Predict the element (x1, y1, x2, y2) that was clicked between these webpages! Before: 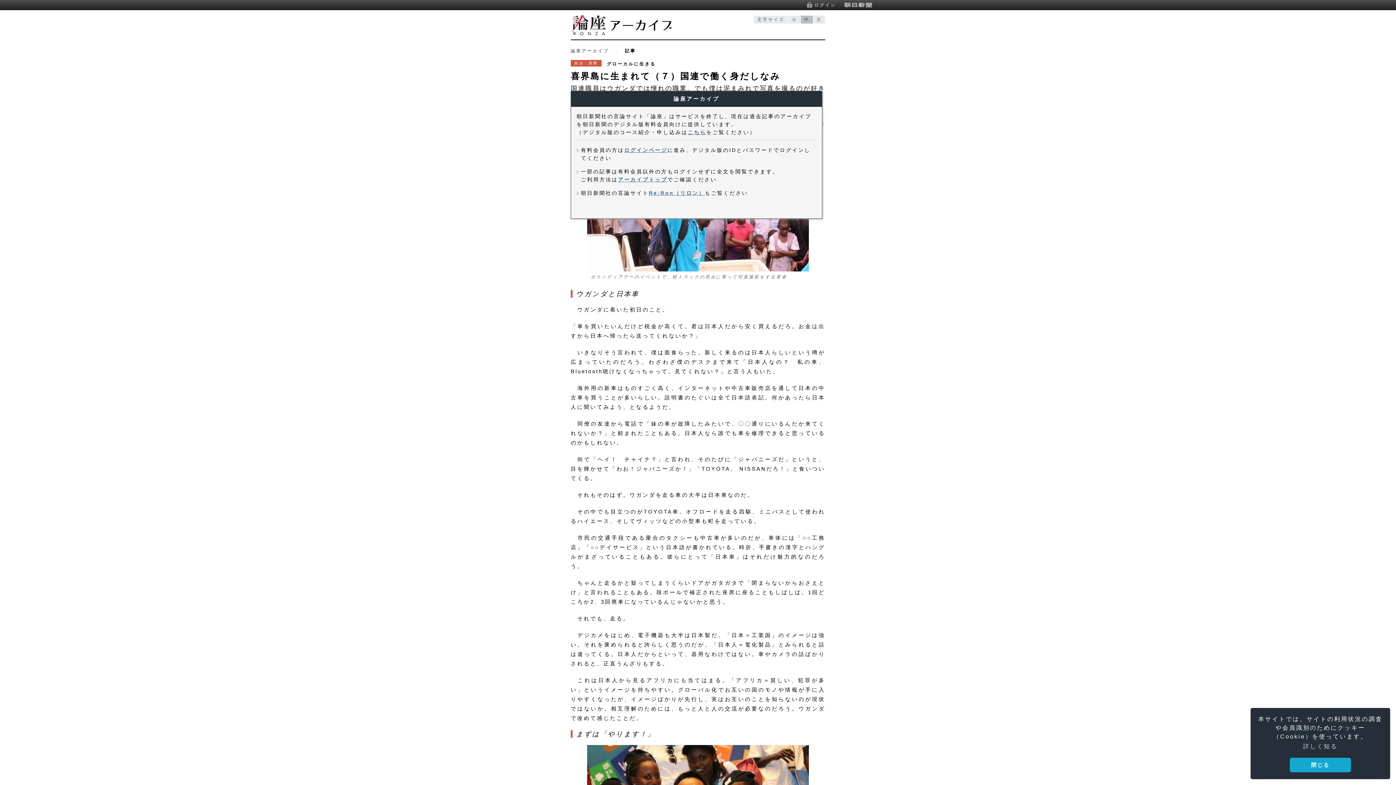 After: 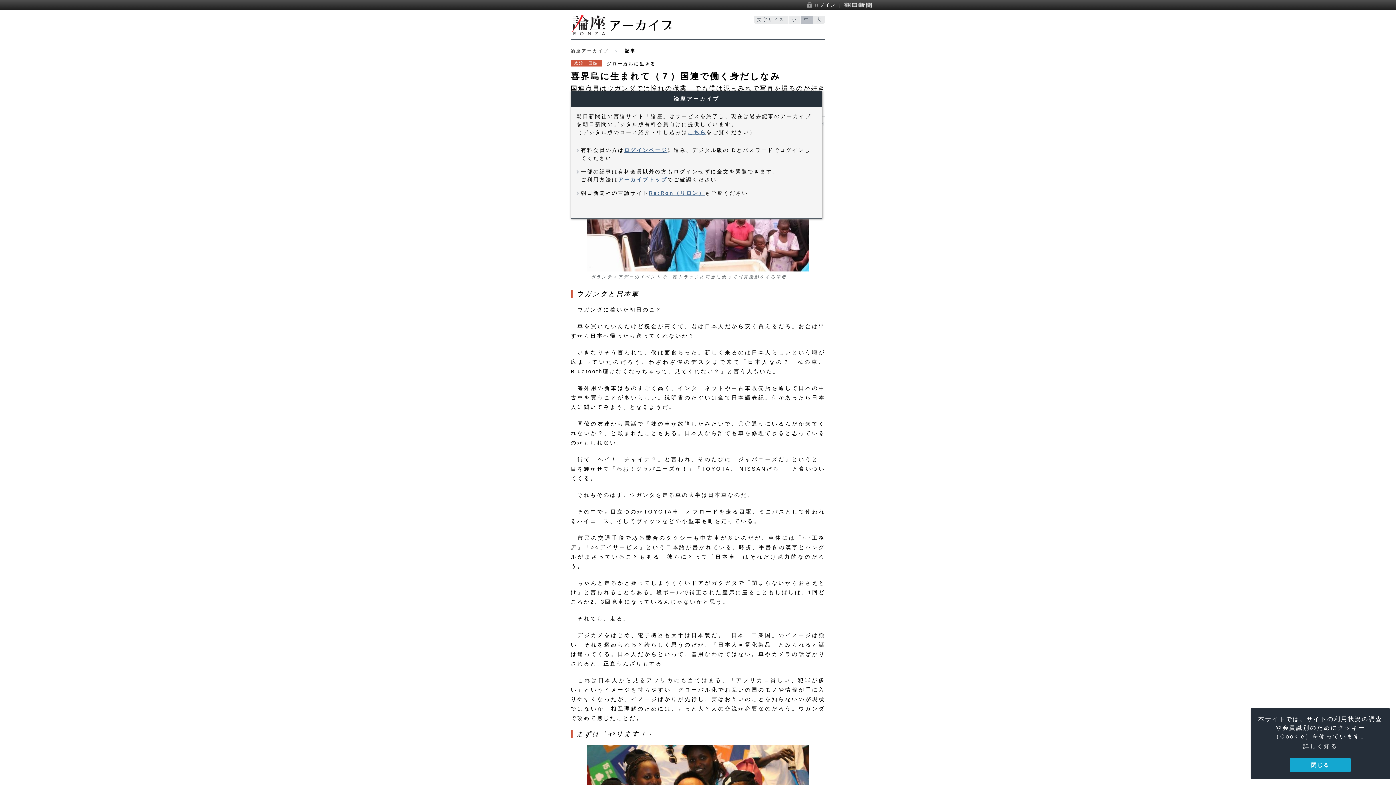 Action: label: 朝日新聞デジタル bbox: (843, 1, 872, 8)